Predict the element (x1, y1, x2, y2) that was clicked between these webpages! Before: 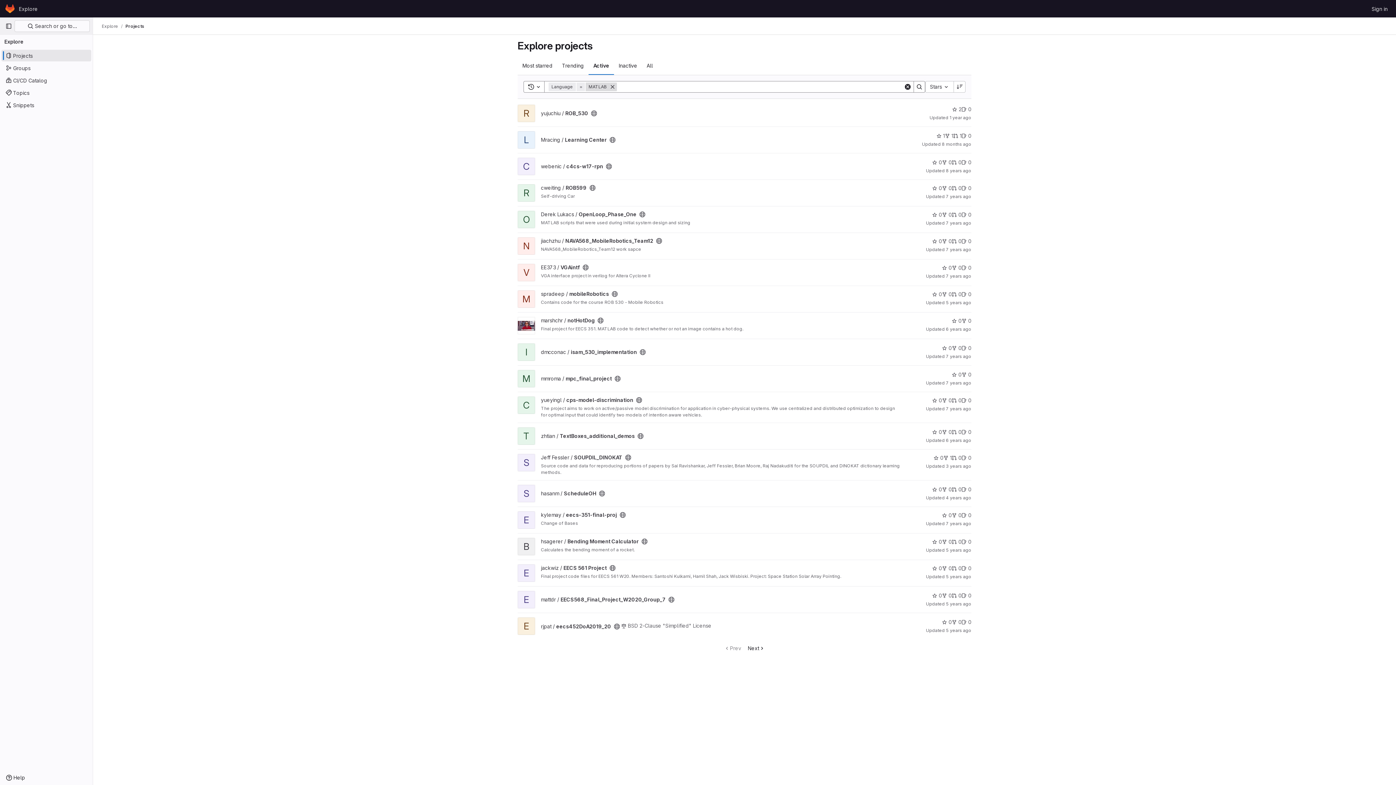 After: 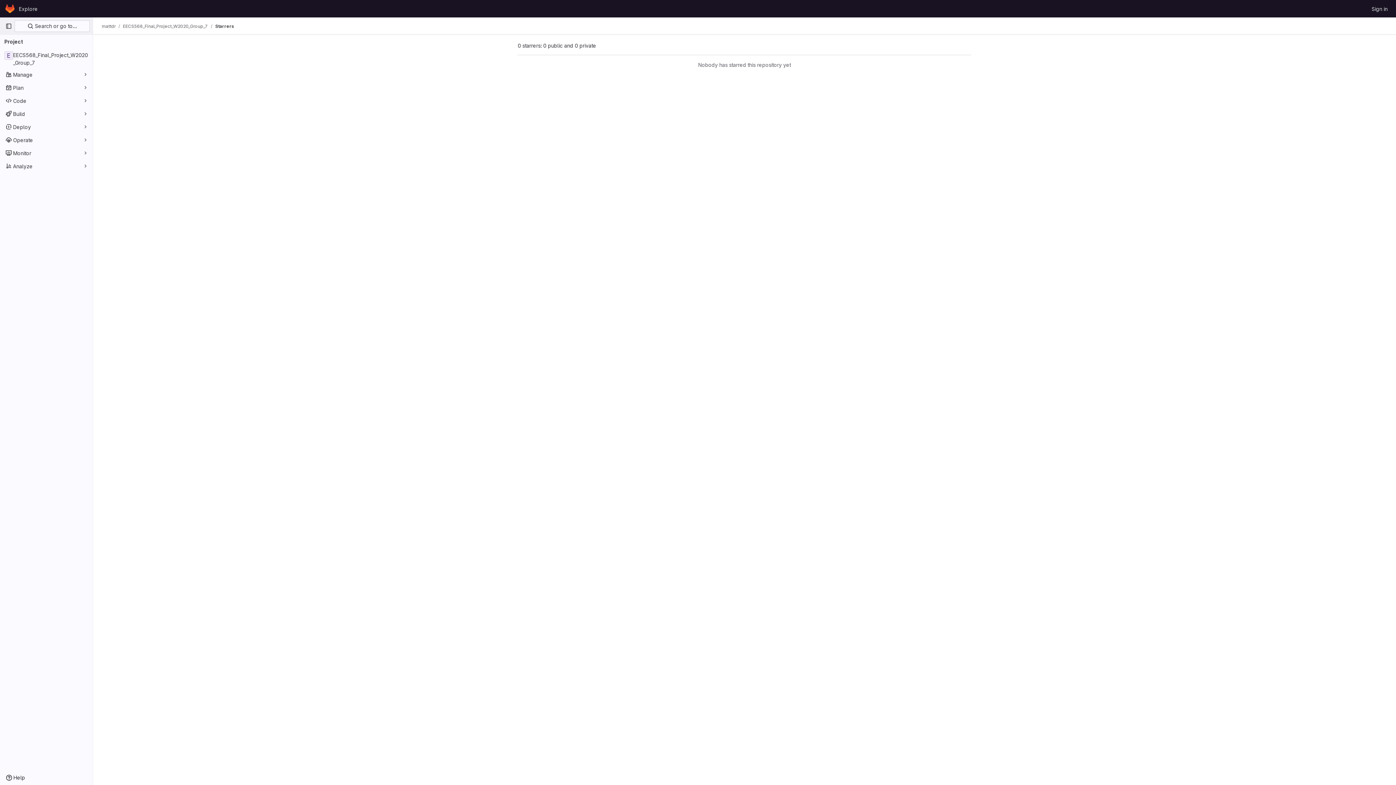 Action: bbox: (932, 592, 942, 599) label: EECS568_Final_Project_W2020_Group_7 has 0 stars